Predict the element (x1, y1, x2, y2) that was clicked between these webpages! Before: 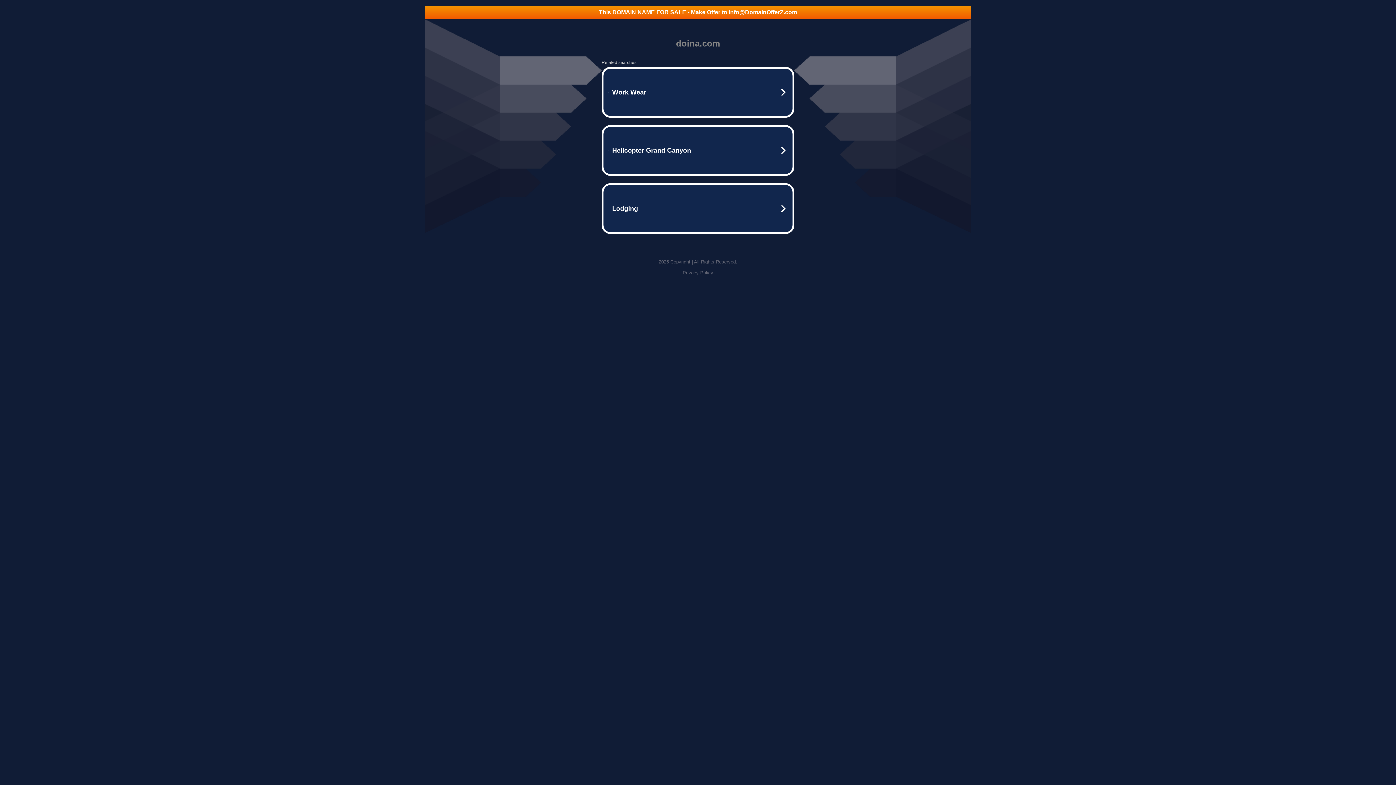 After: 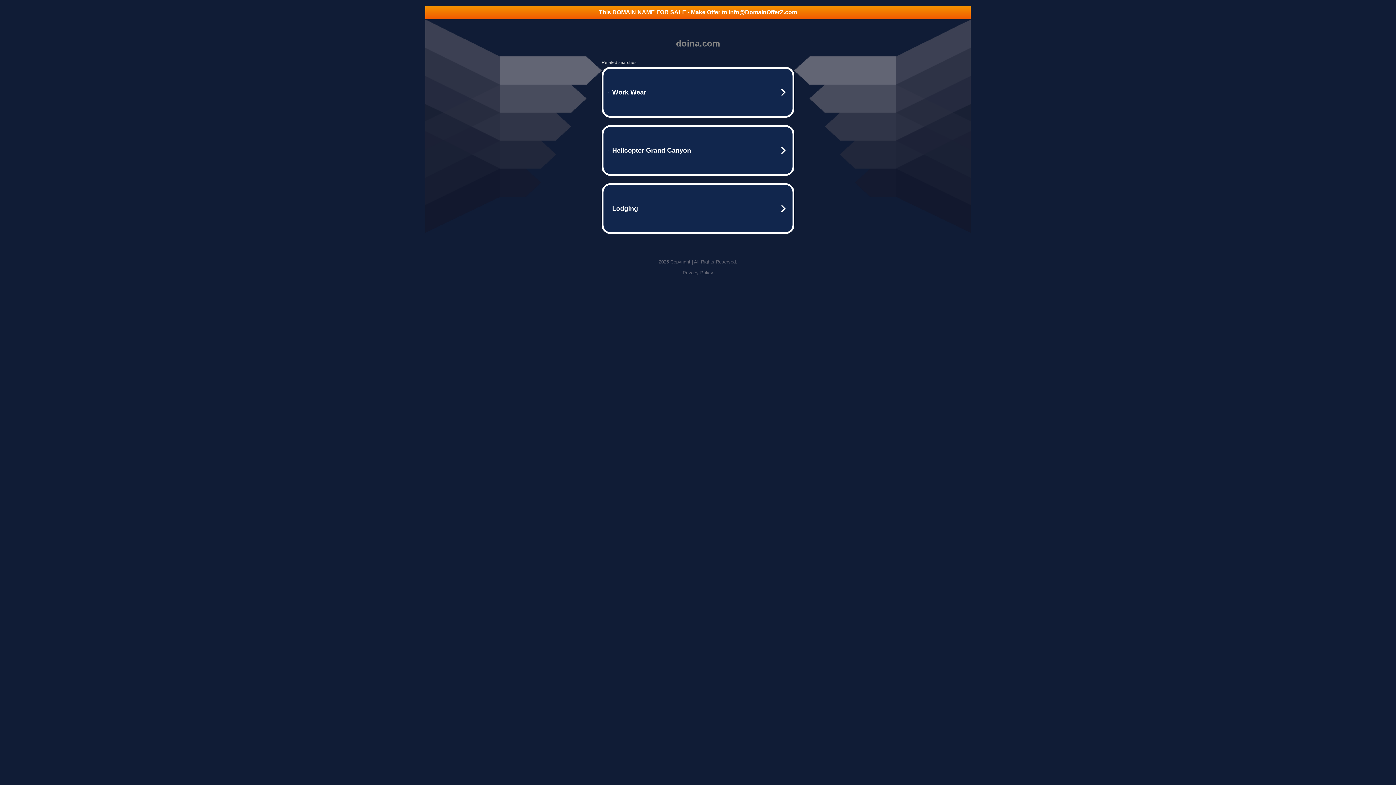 Action: label: This DOMAIN NAME FOR SALE - Make Offer to info@DomainOfferZ.com bbox: (425, 5, 970, 18)